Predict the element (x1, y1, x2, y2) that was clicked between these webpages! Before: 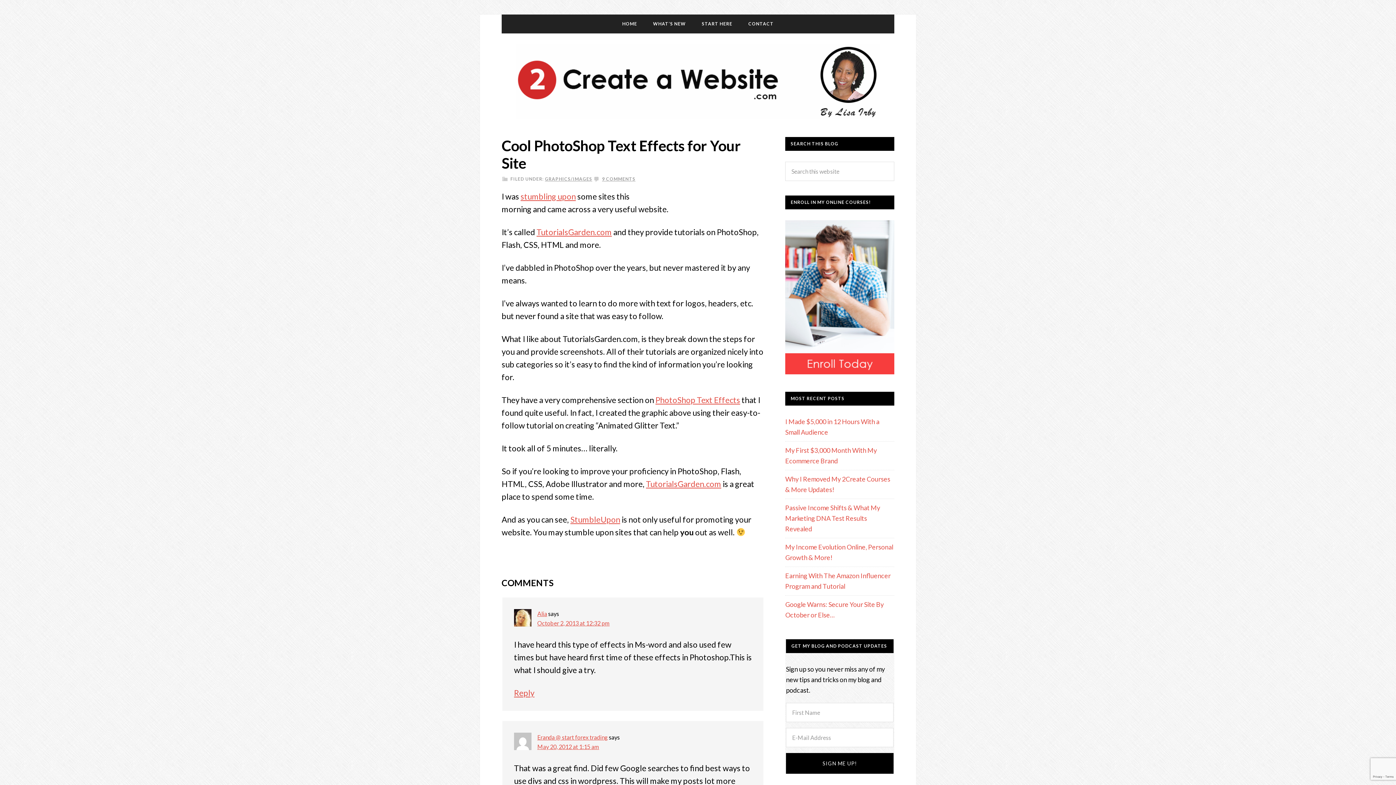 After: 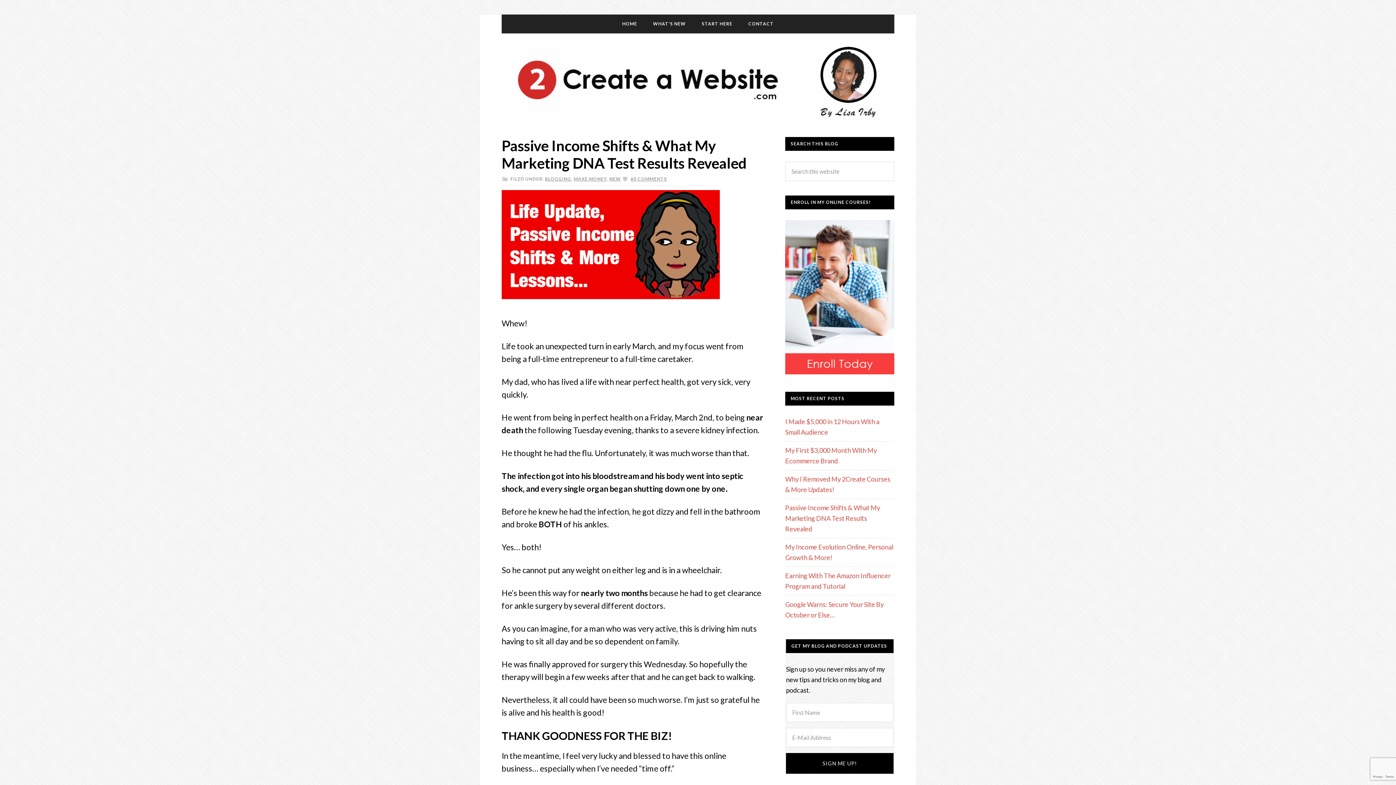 Action: label: Passive Income Shifts & What My Marketing DNA Test Results Revealed bbox: (785, 504, 880, 533)